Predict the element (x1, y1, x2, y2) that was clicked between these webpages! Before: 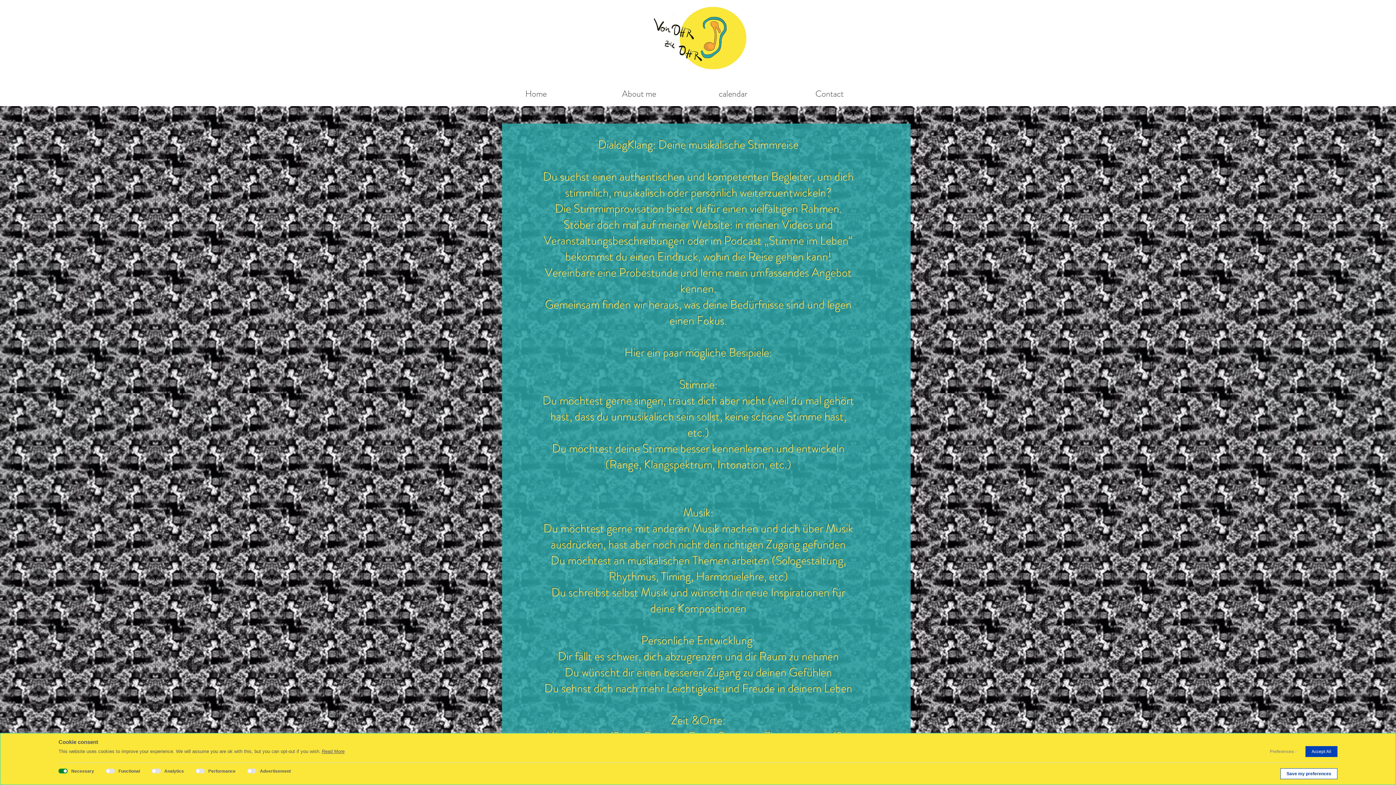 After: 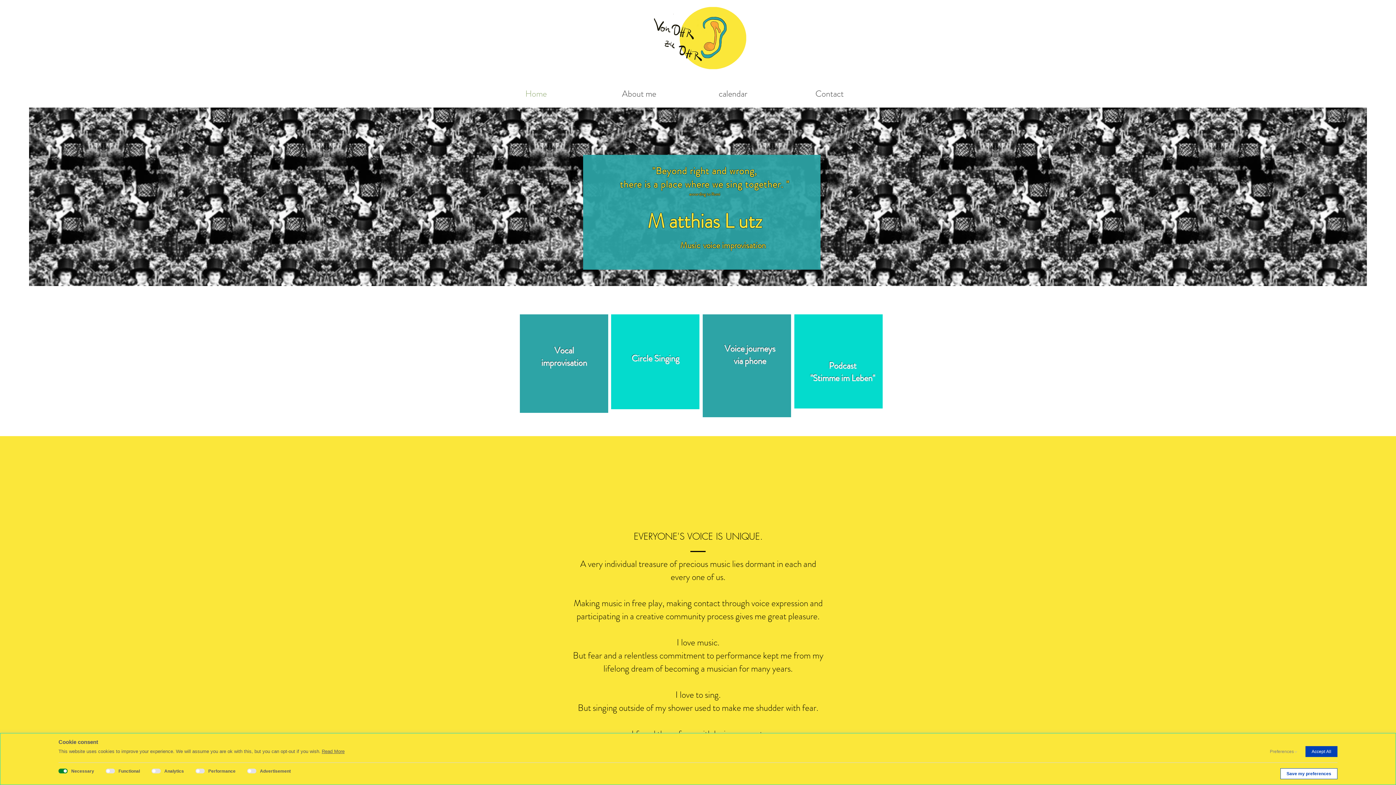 Action: bbox: (810, 84, 906, 103) label: Contact